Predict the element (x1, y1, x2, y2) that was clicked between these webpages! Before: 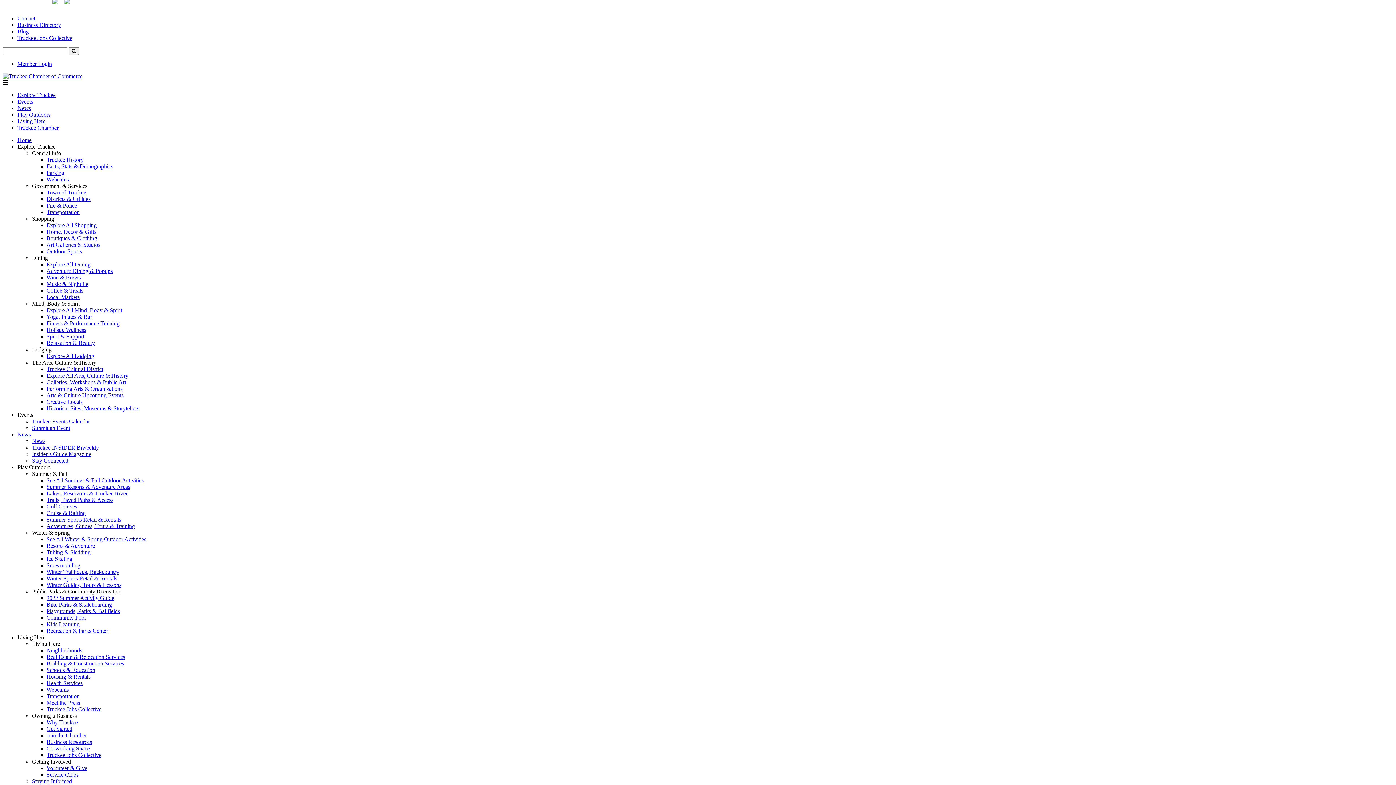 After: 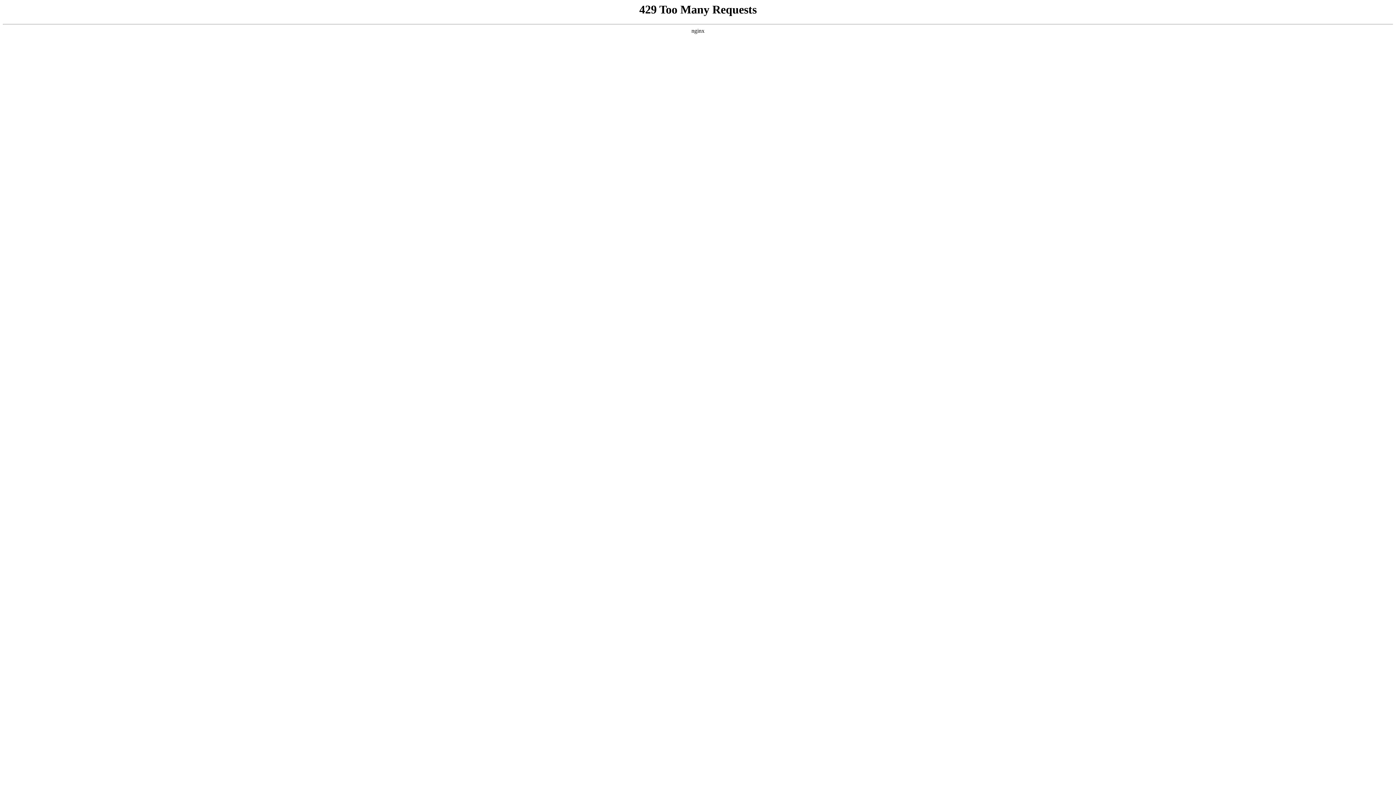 Action: bbox: (32, 778, 72, 784) label: Staying Informed